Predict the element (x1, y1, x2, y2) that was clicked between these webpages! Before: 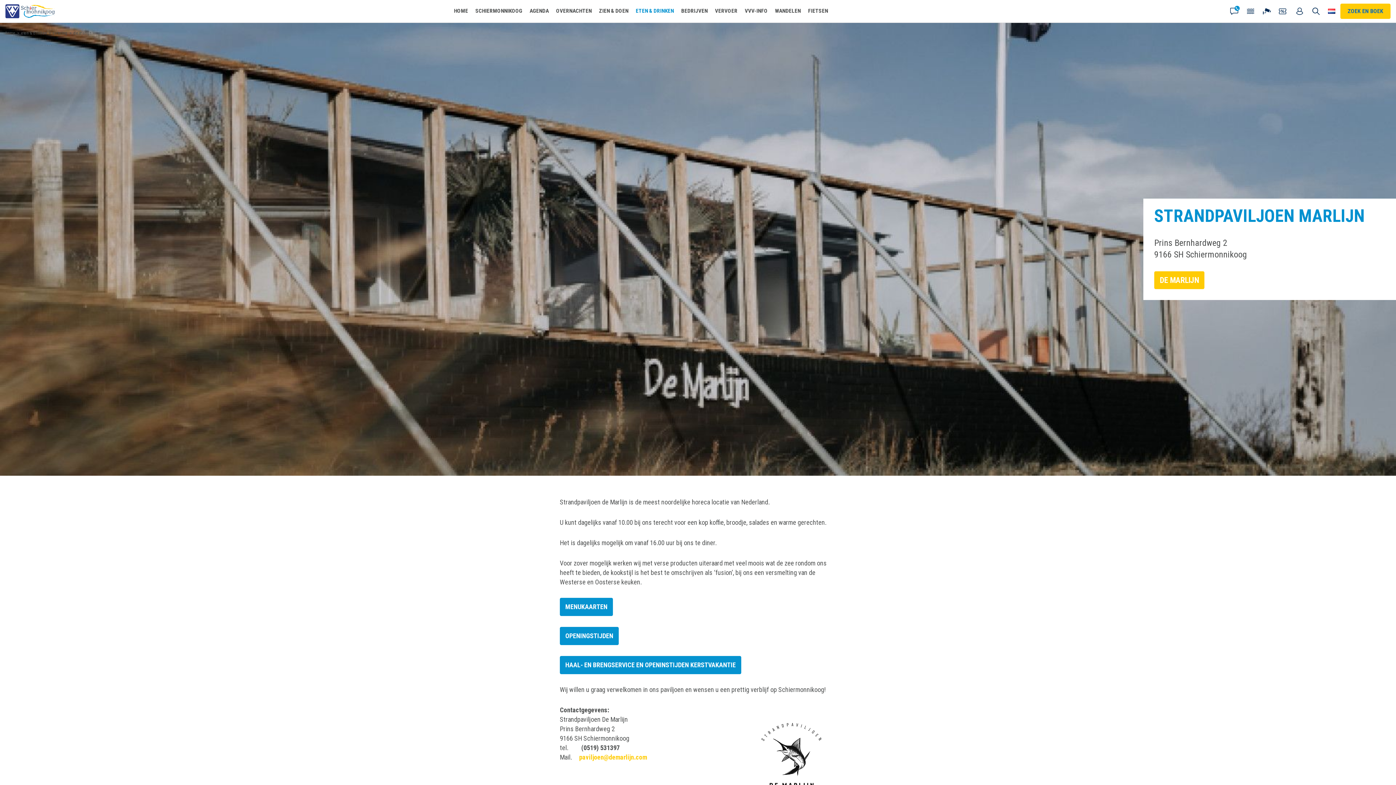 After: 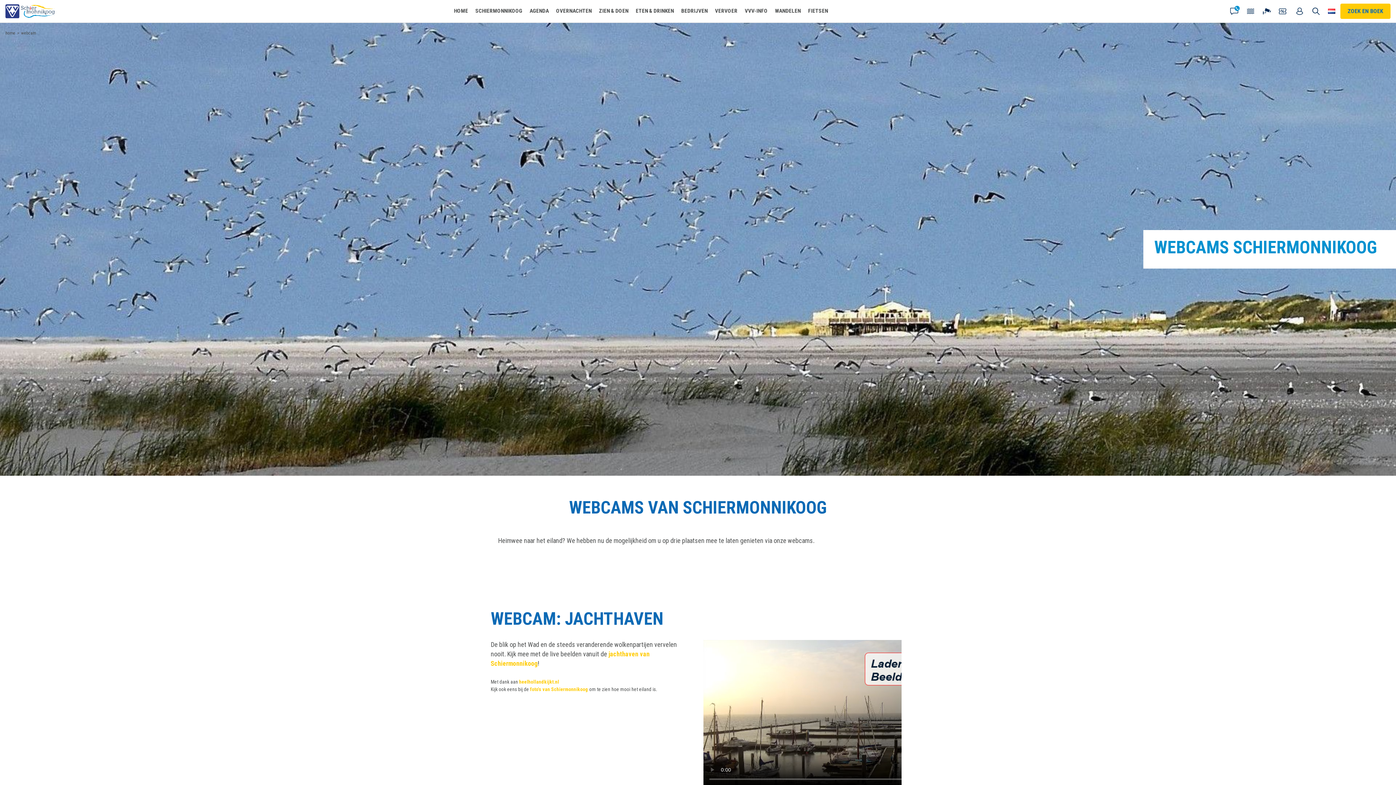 Action: label: WEBCAM bbox: (1260, 4, 1274, 18)